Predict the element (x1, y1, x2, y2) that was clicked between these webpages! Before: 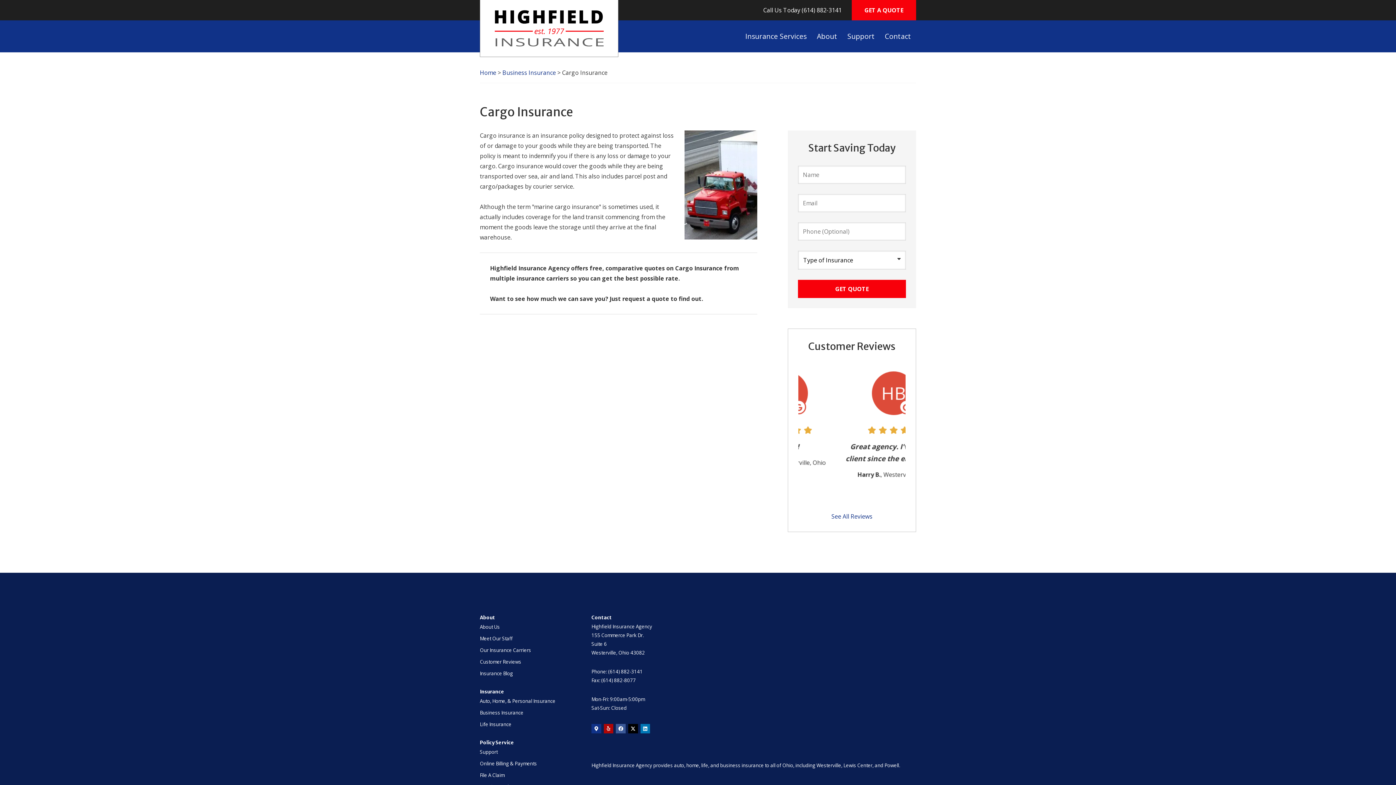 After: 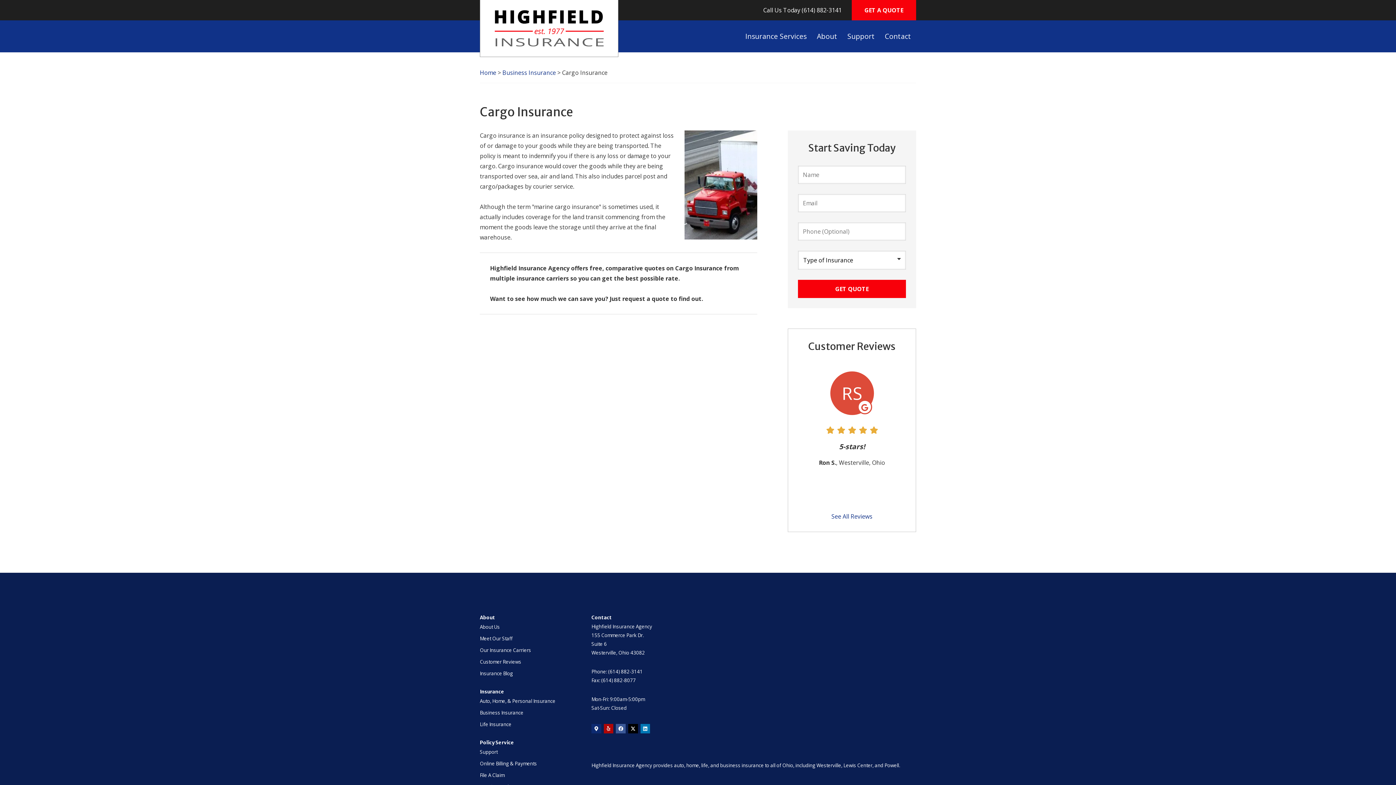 Action: bbox: (591, 724, 601, 733) label: Google Maps Logo (opens in new tab)